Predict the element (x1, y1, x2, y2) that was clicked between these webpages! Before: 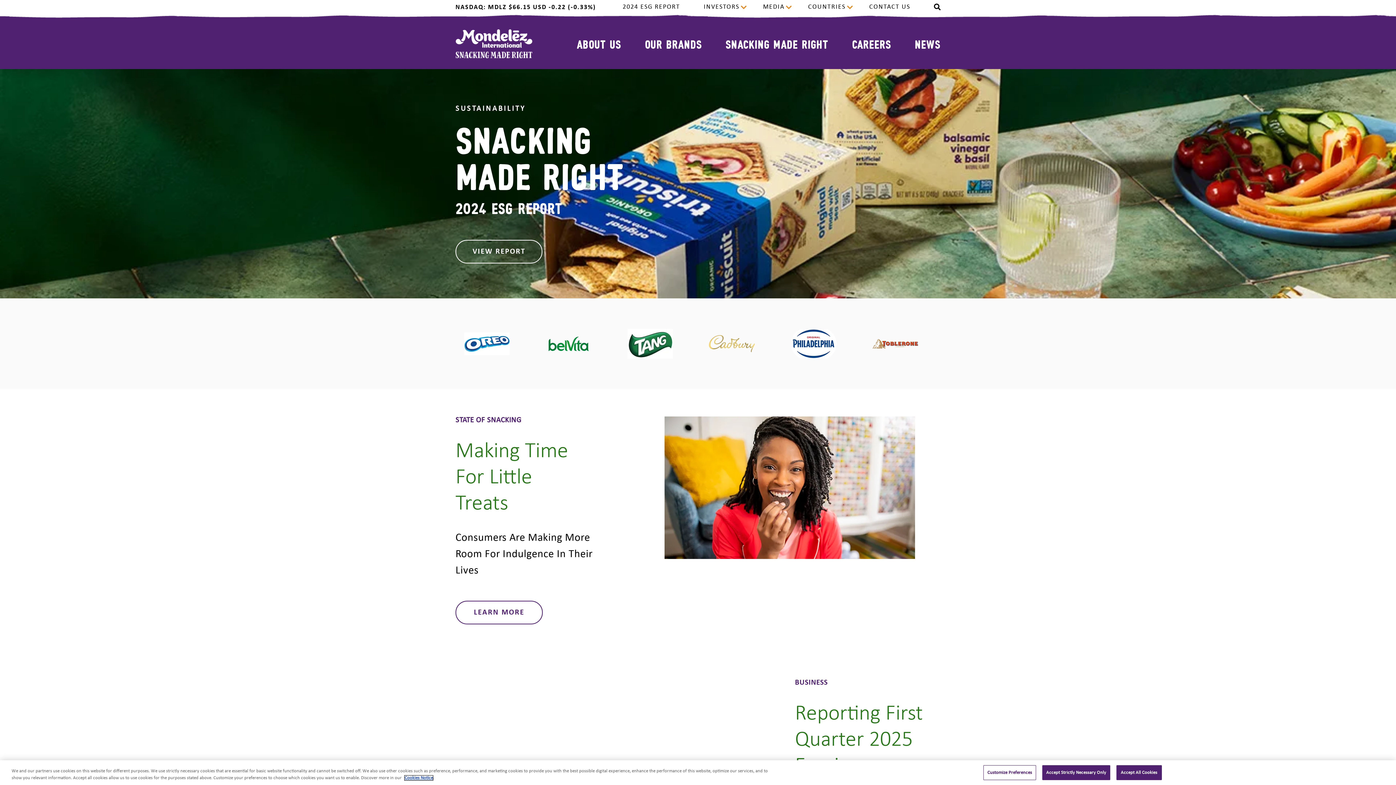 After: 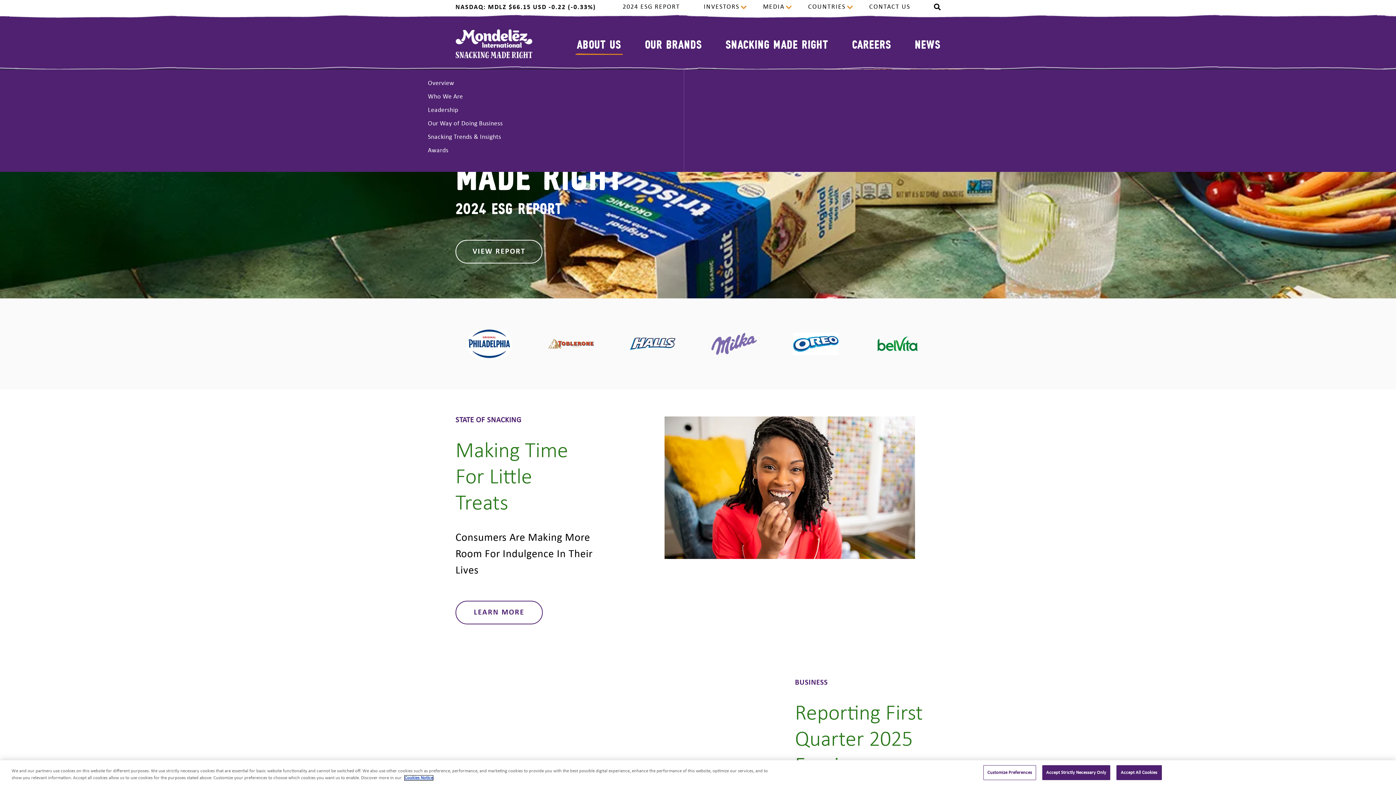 Action: bbox: (576, 35, 621, 52) label: About Us